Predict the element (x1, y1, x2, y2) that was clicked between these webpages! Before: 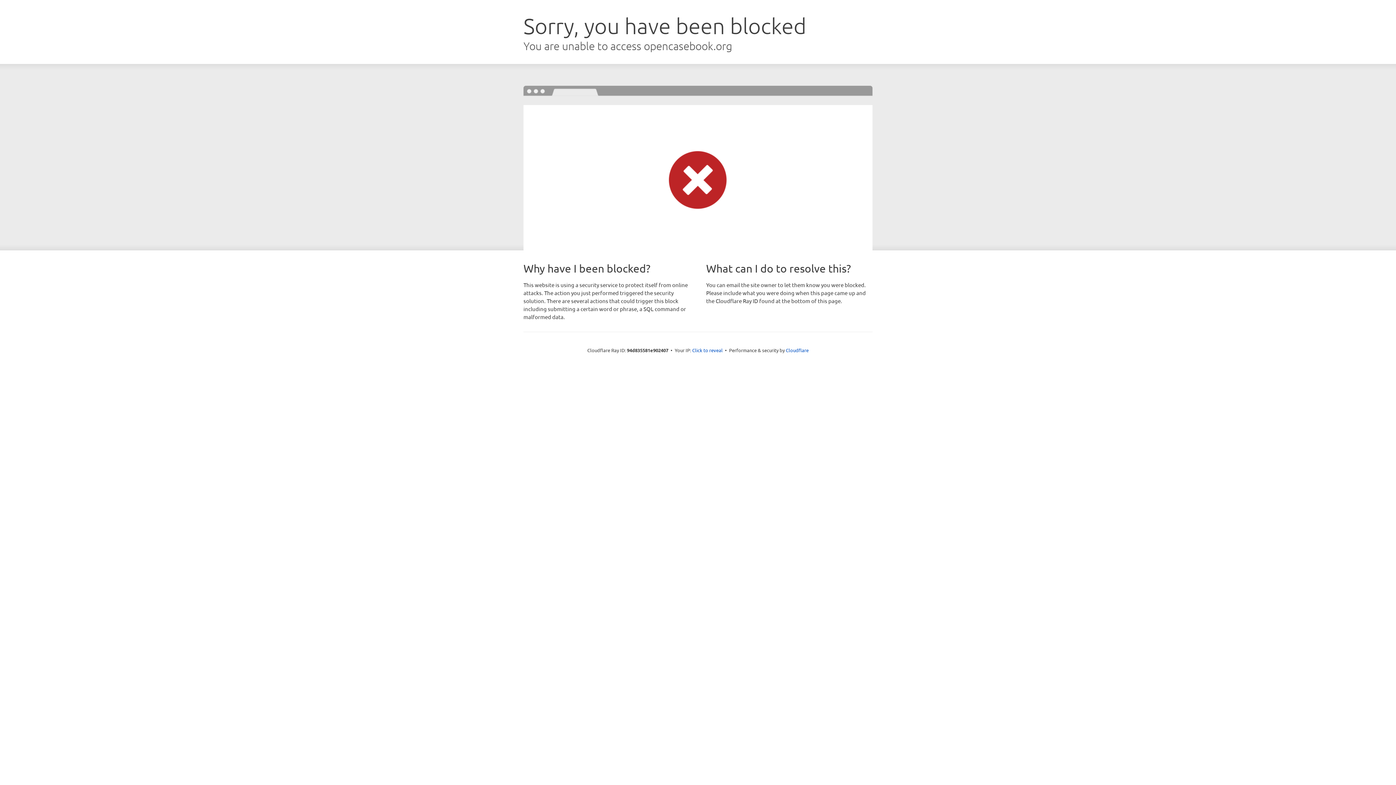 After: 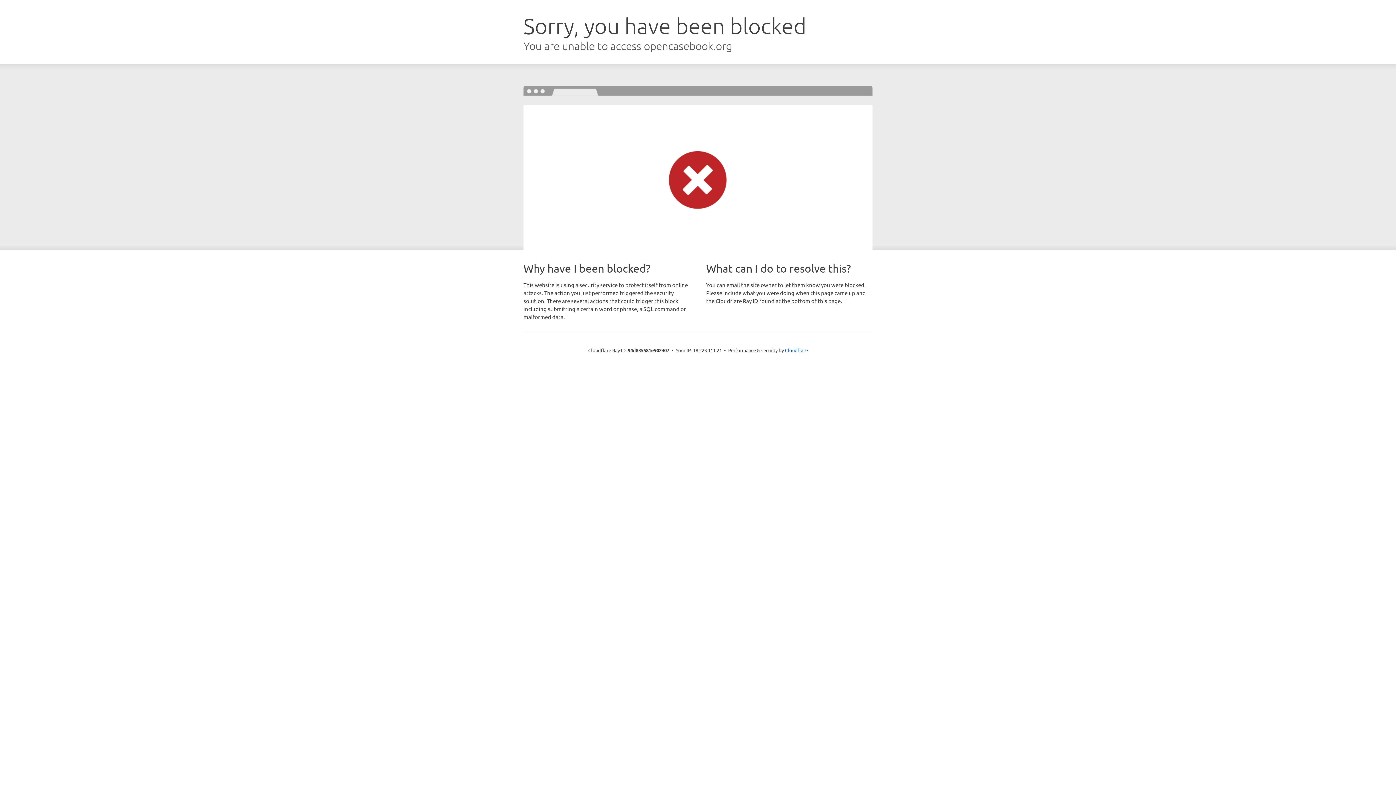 Action: label: Click to reveal bbox: (692, 346, 722, 353)